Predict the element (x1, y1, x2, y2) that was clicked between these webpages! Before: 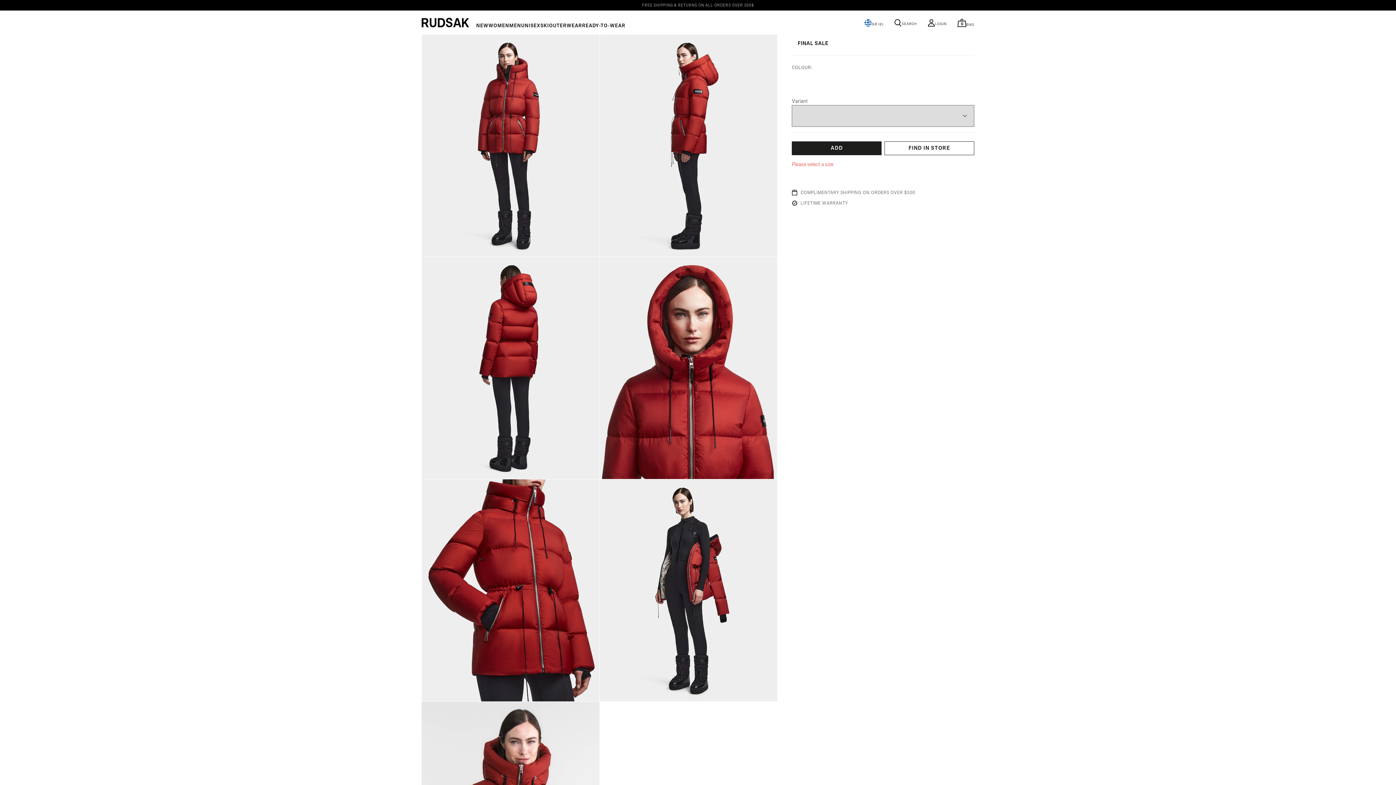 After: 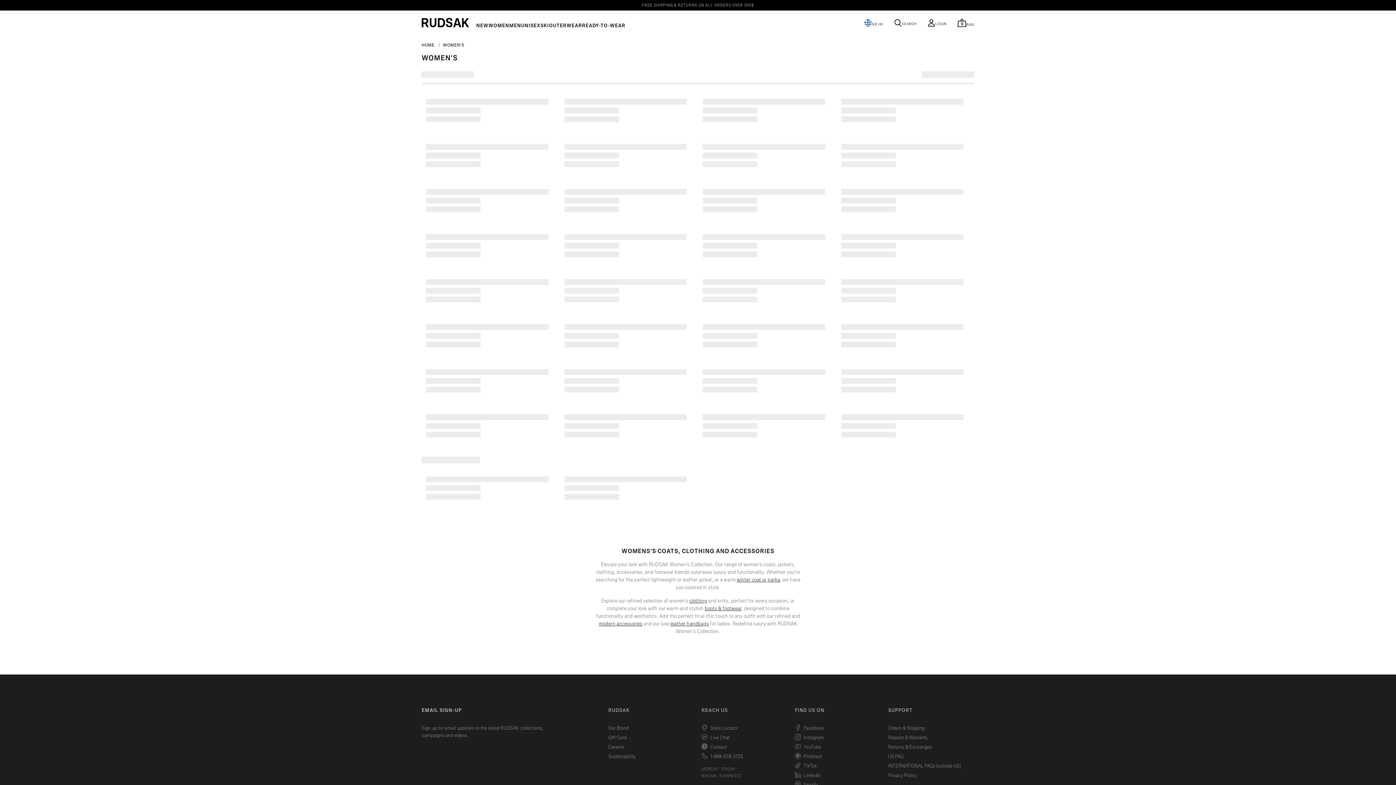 Action: label: WOMEN bbox: (488, 23, 509, 28)